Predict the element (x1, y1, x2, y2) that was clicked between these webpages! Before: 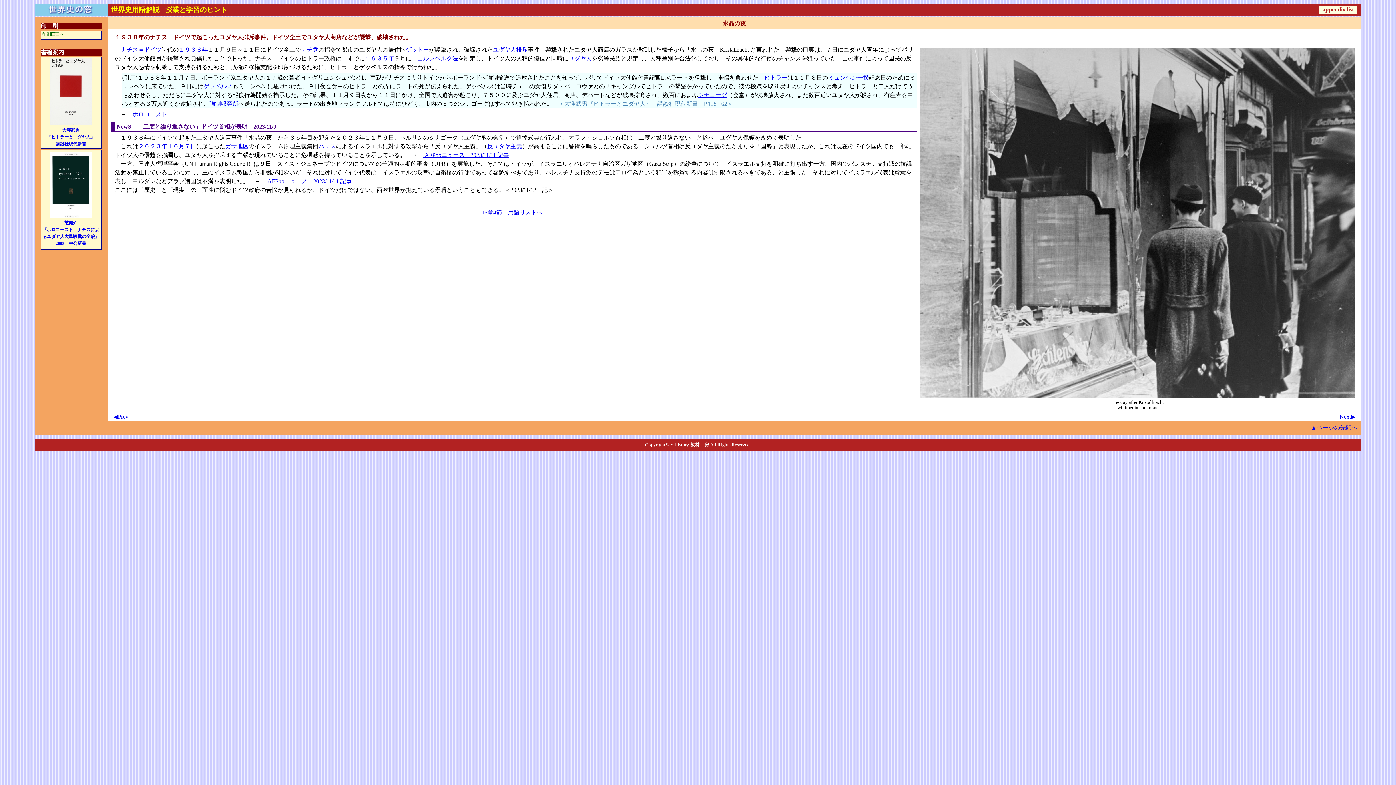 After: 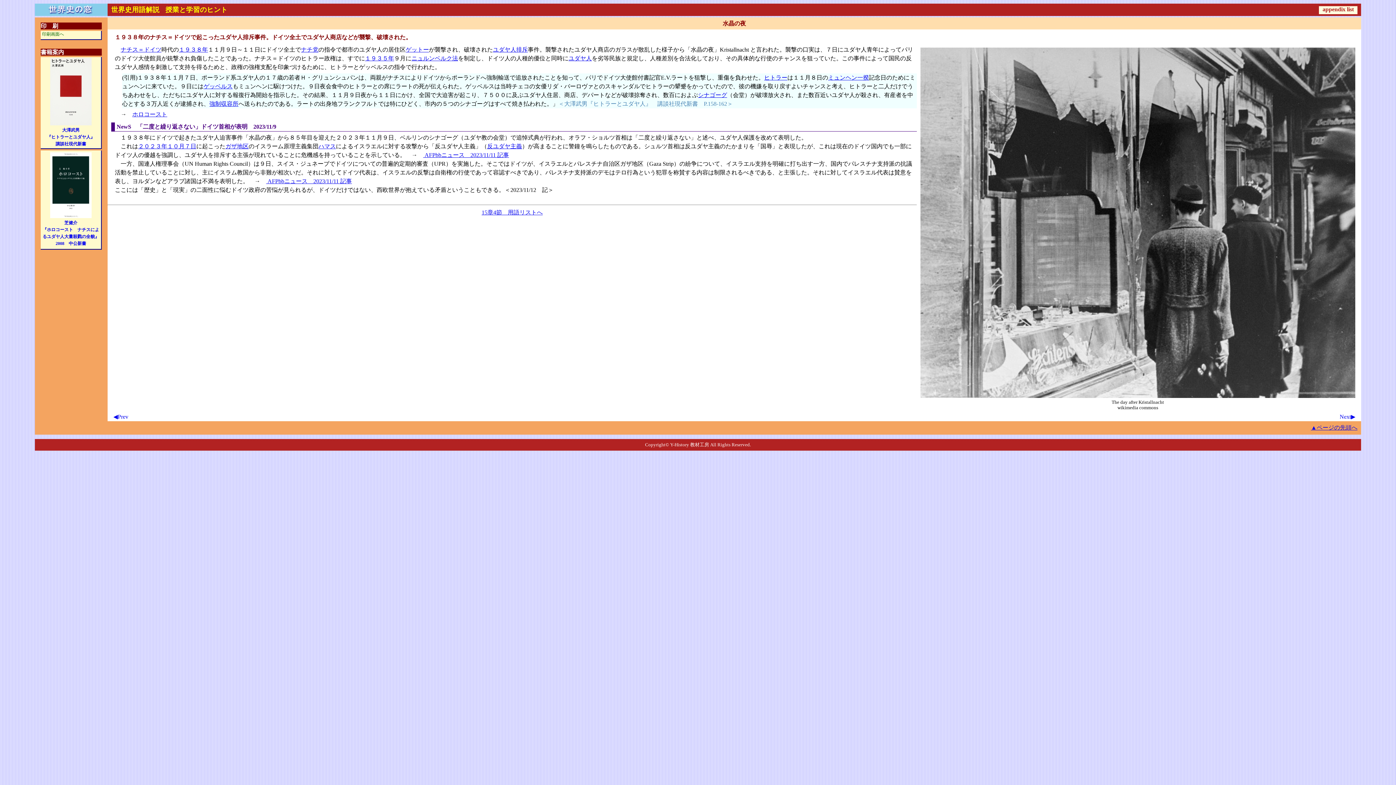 Action: label:  AFPbbニュース　2023/11/11 記事 bbox: (266, 178, 352, 184)